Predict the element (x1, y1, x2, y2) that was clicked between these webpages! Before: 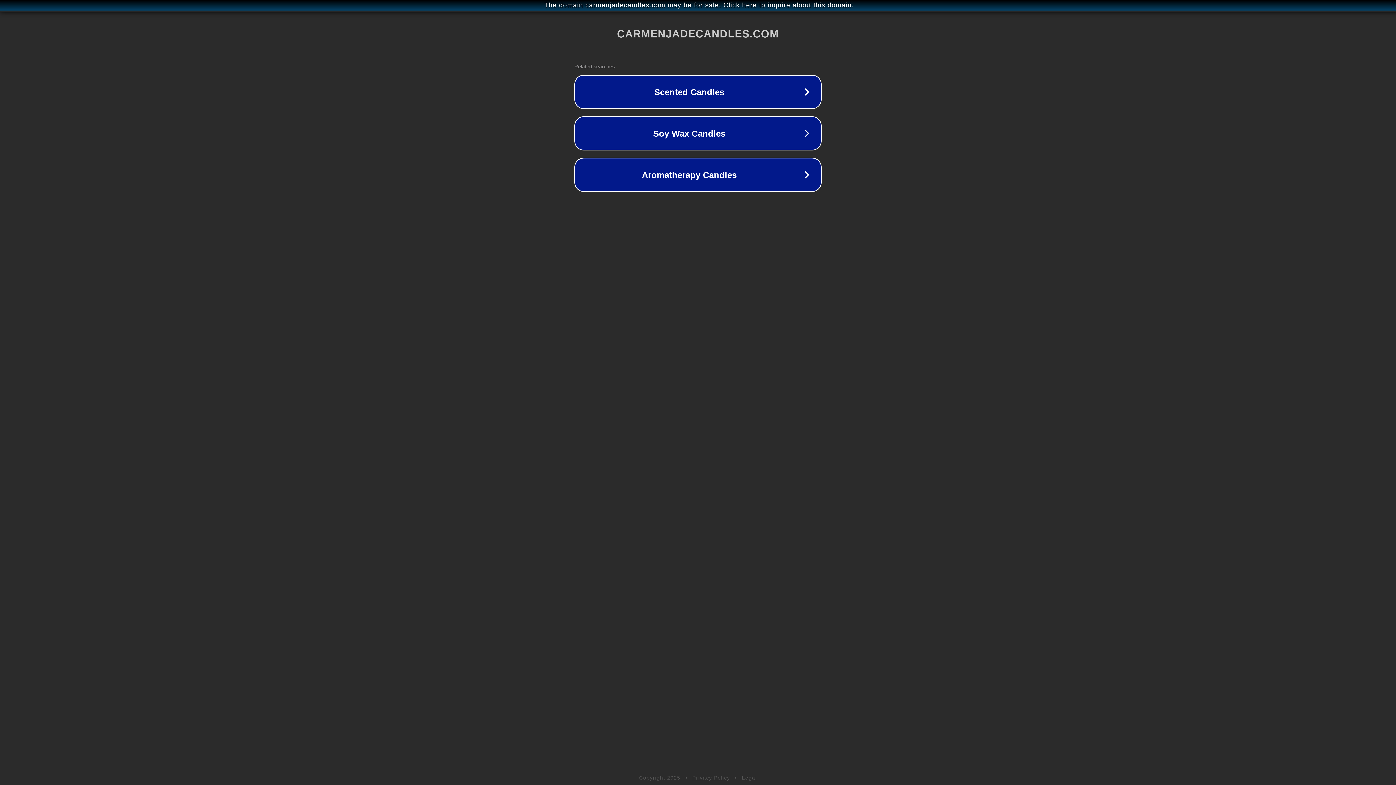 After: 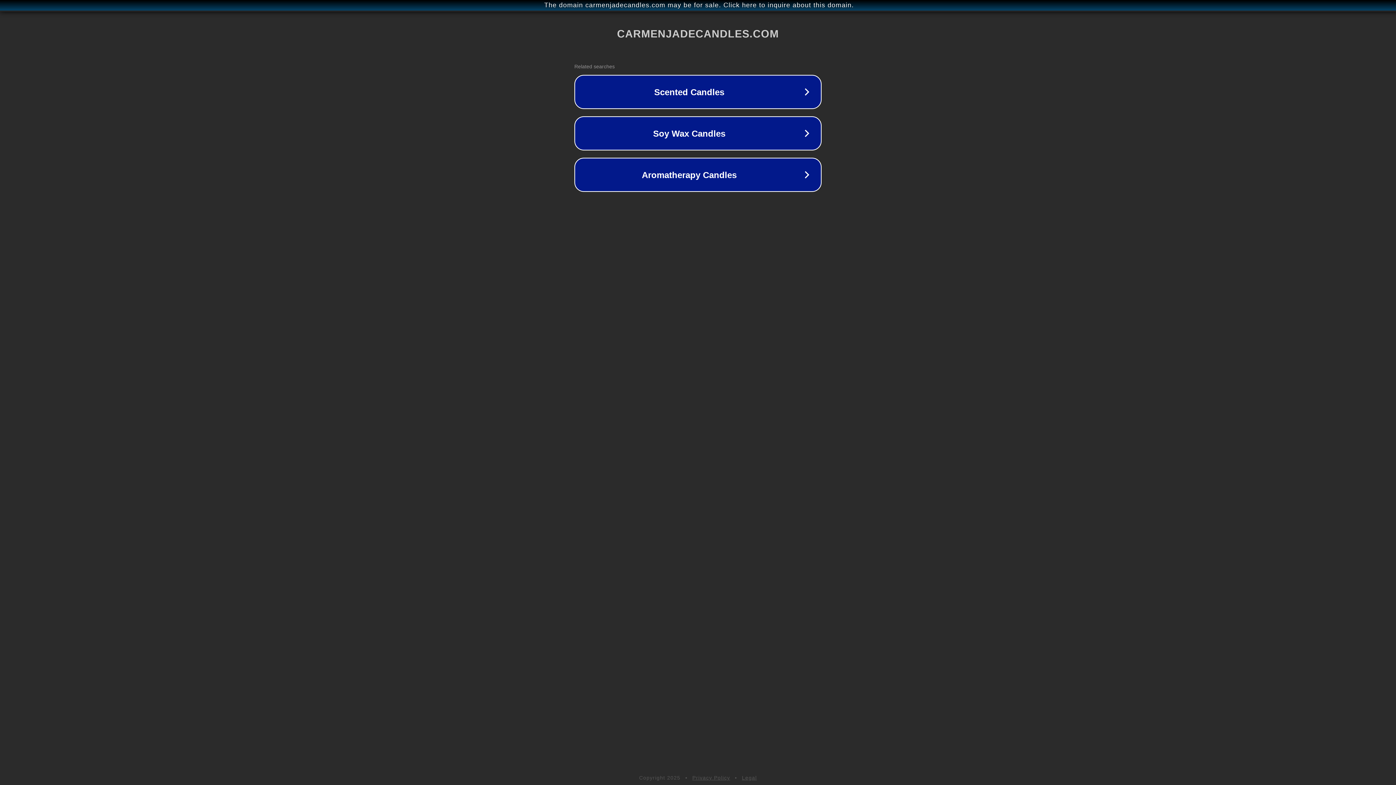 Action: bbox: (692, 775, 730, 781) label: Privacy Policy